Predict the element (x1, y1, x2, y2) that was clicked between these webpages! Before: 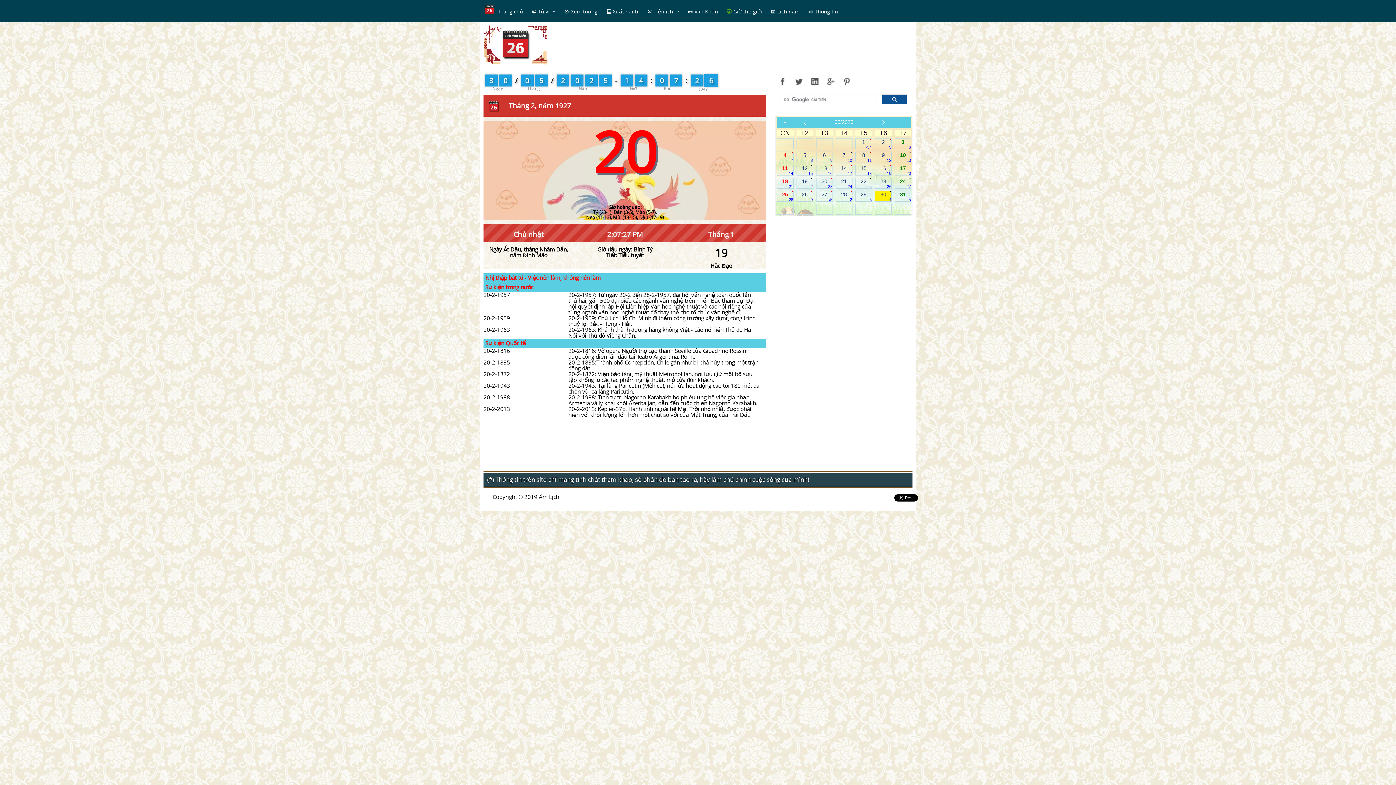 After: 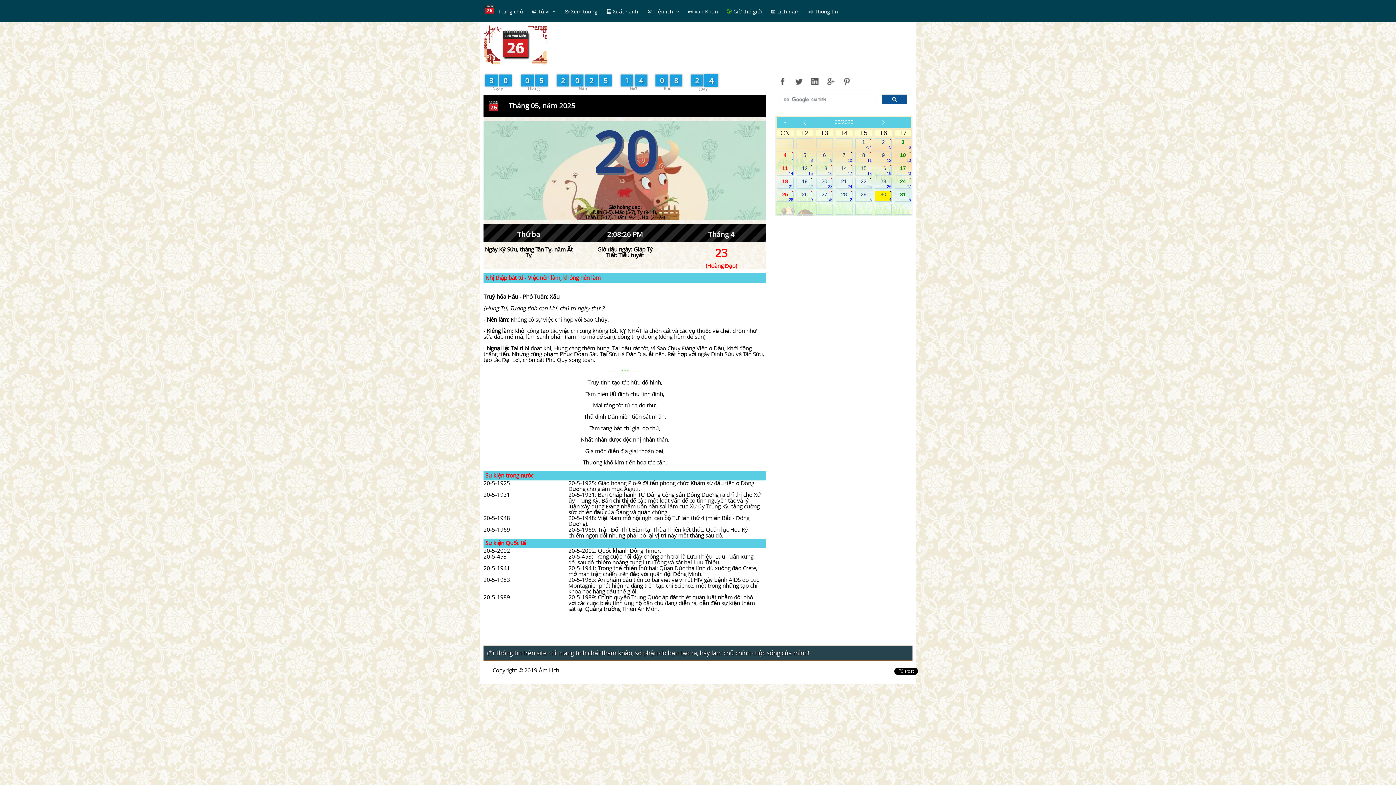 Action: label: .
20
23 bbox: (816, 178, 832, 188)